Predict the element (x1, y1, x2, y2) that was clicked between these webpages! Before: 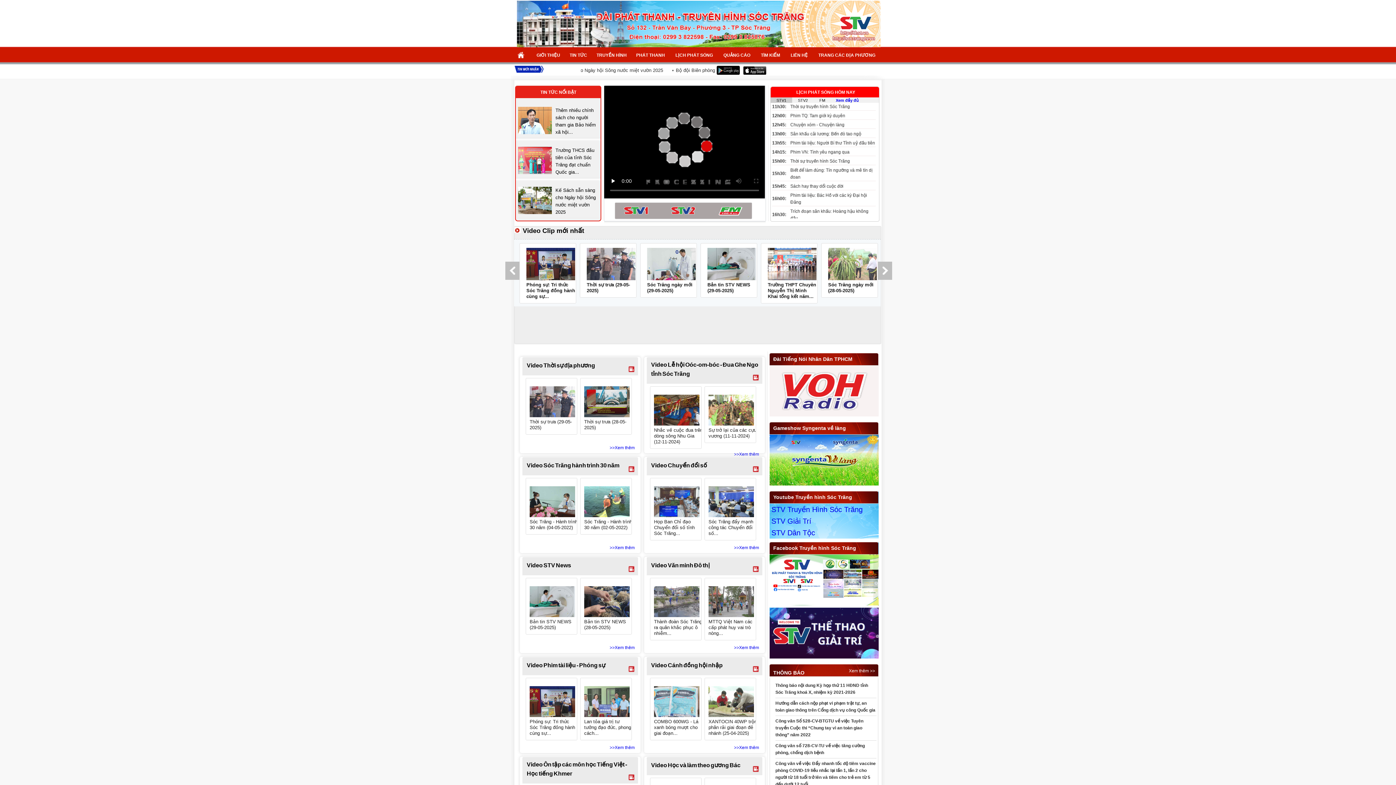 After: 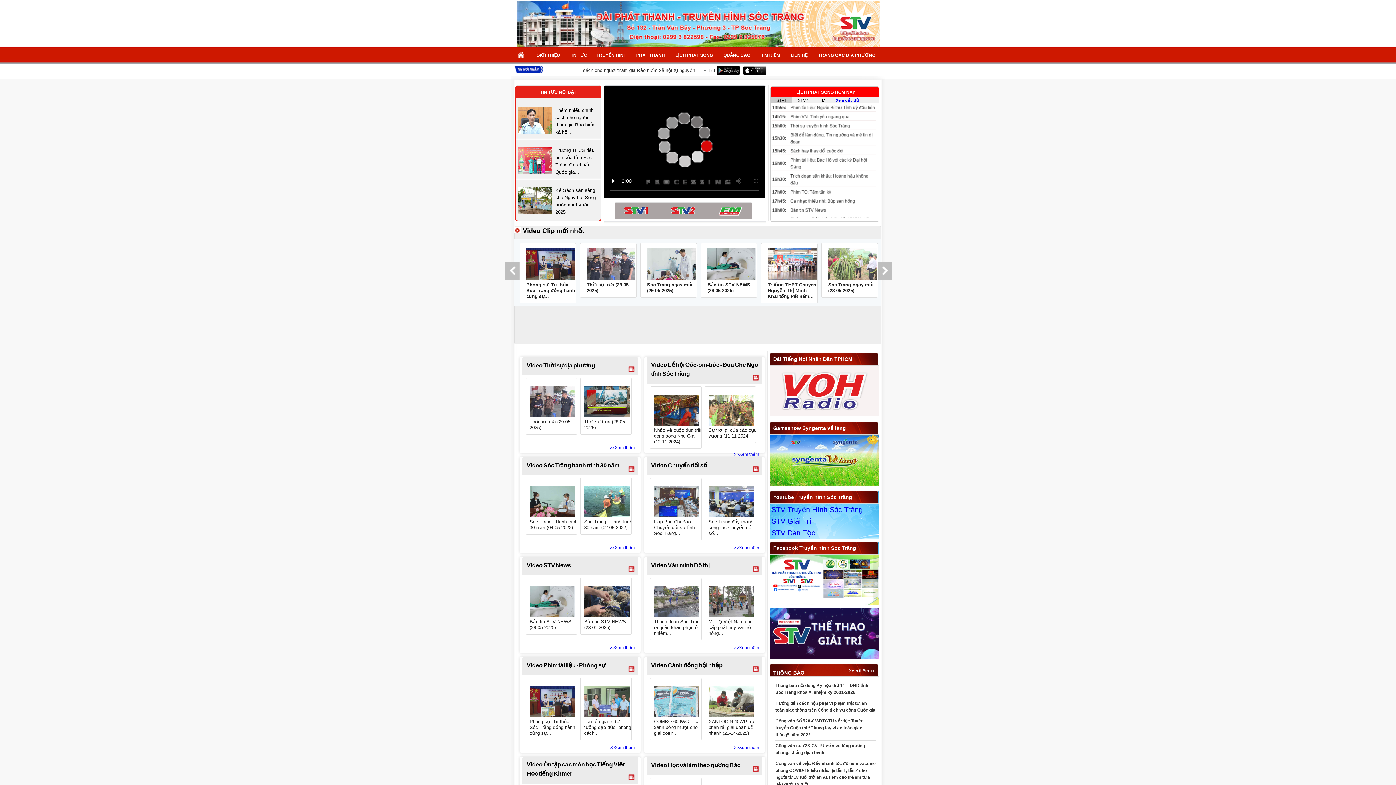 Action: bbox: (769, 481, 878, 486)